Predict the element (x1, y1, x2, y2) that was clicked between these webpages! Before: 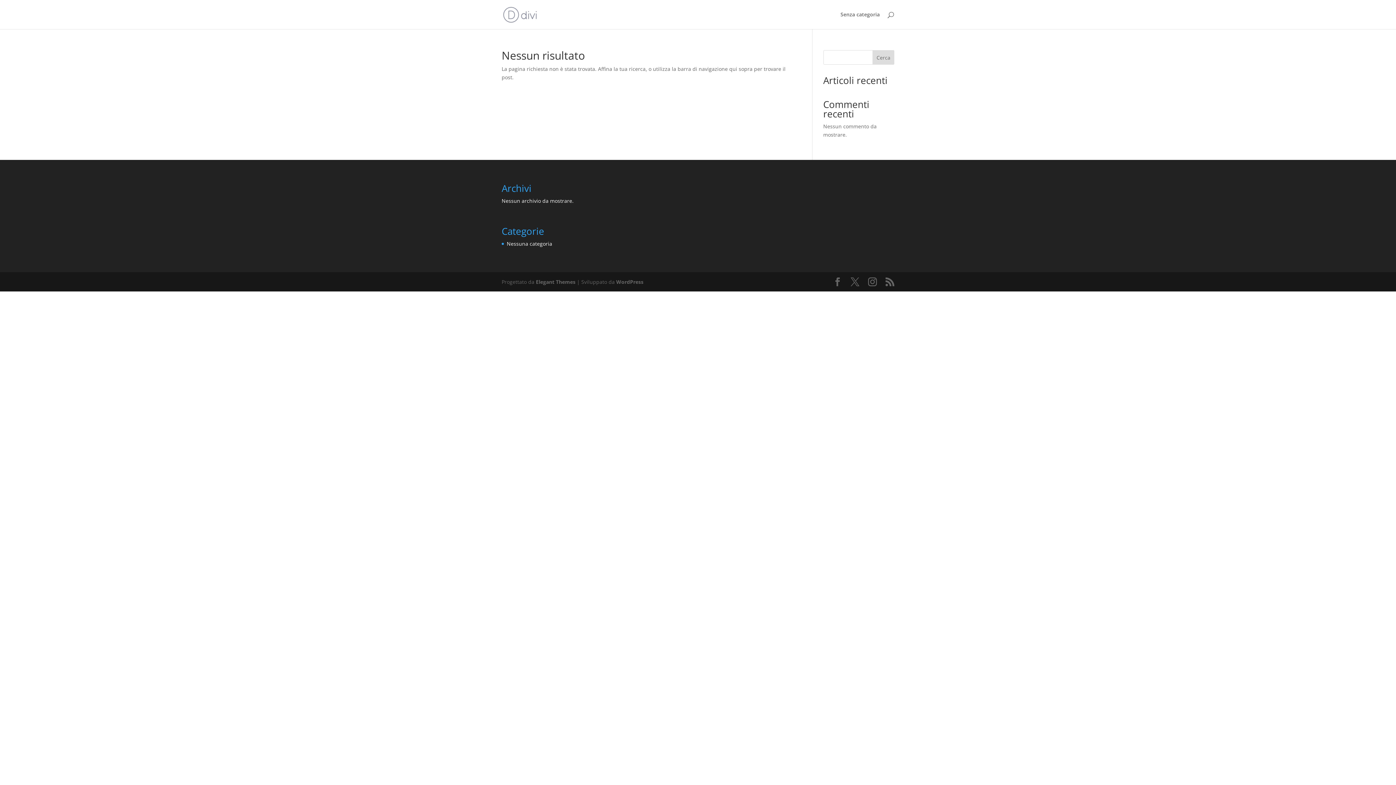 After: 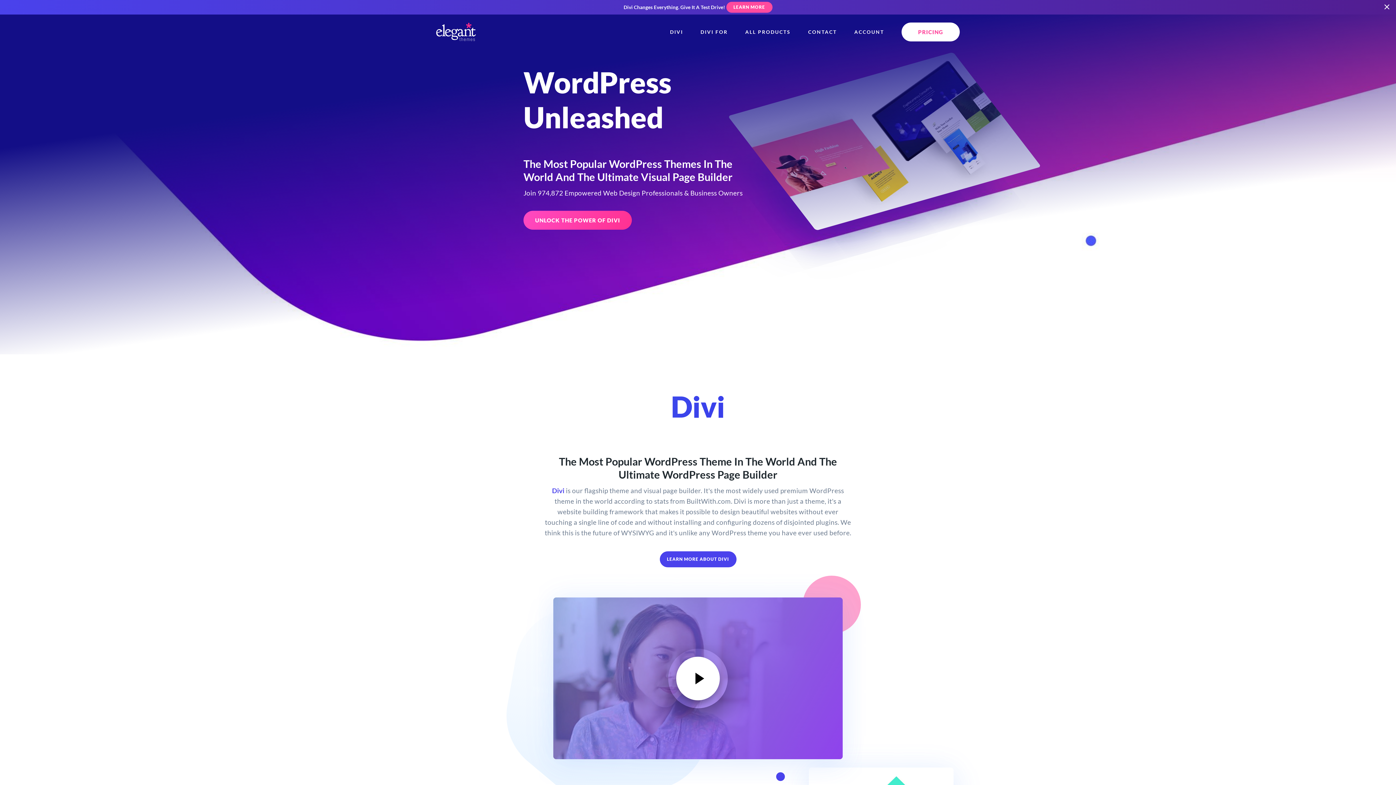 Action: bbox: (536, 278, 575, 285) label: Elegant Themes